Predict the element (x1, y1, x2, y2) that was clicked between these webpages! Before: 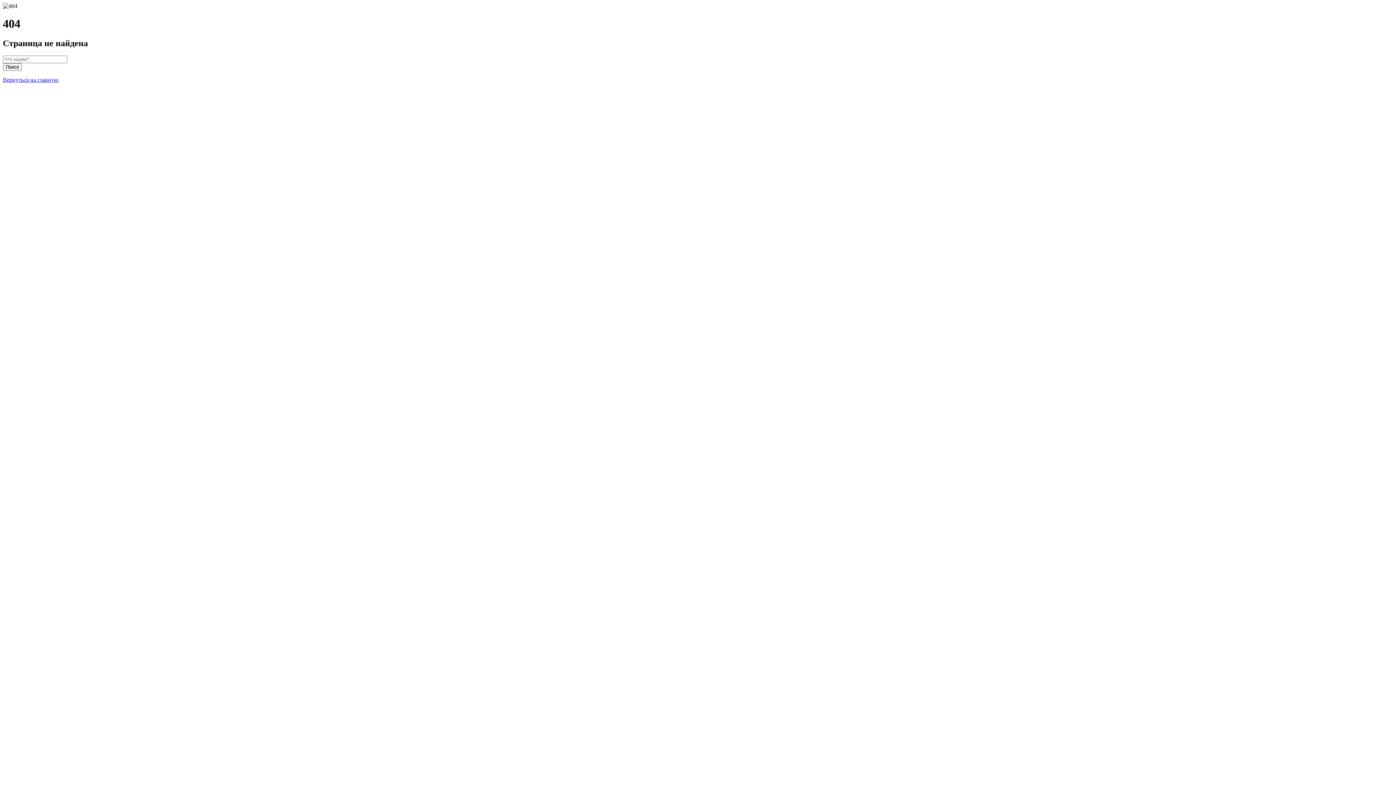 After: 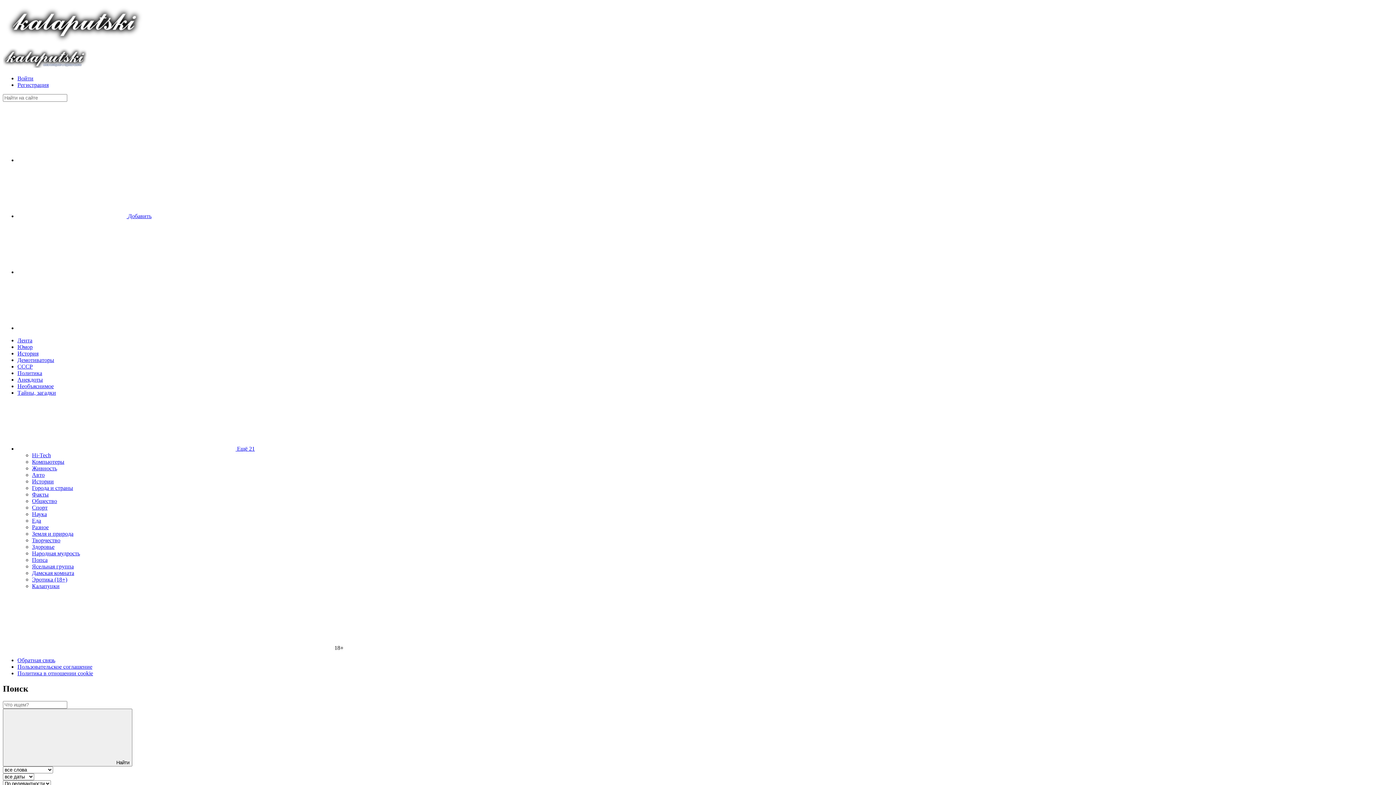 Action: bbox: (2, 63, 21, 70) label: Поиск